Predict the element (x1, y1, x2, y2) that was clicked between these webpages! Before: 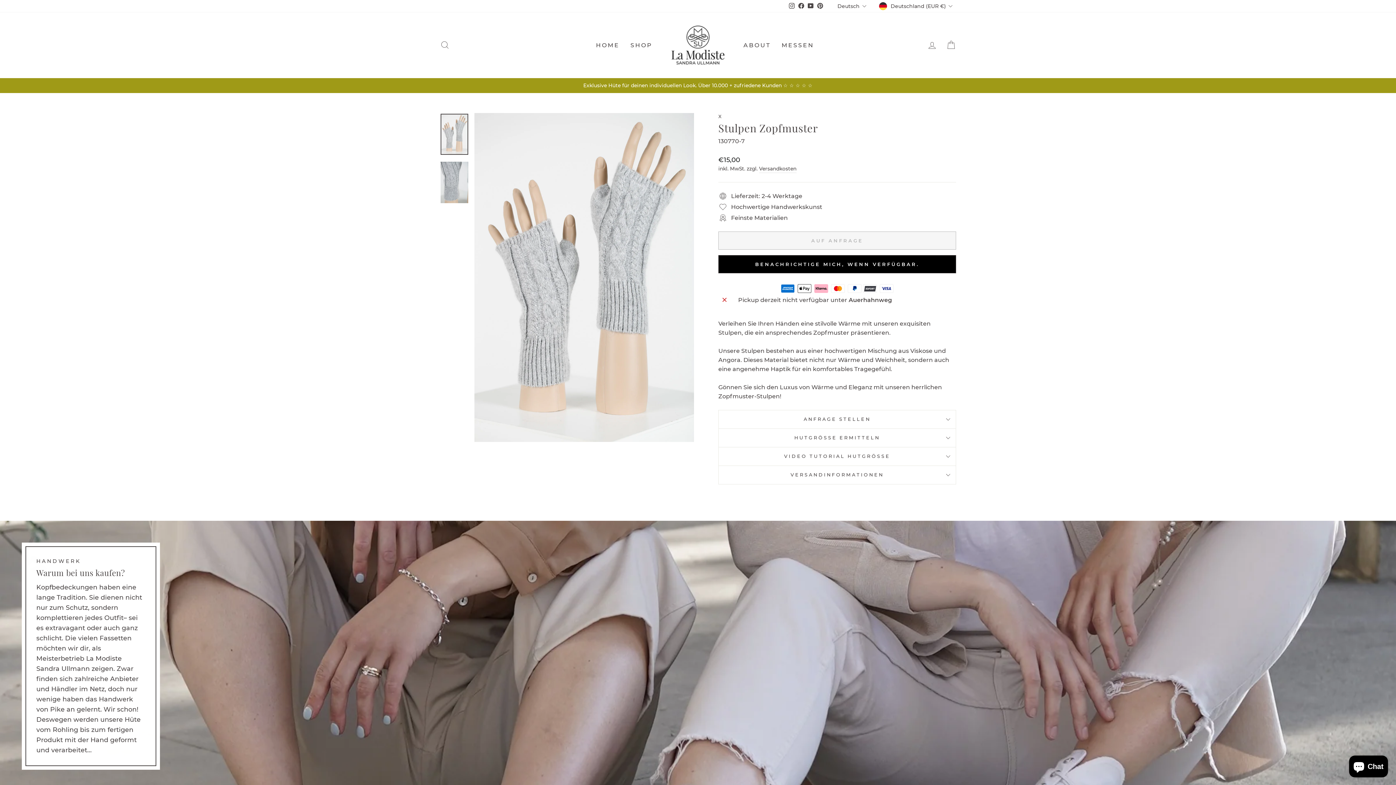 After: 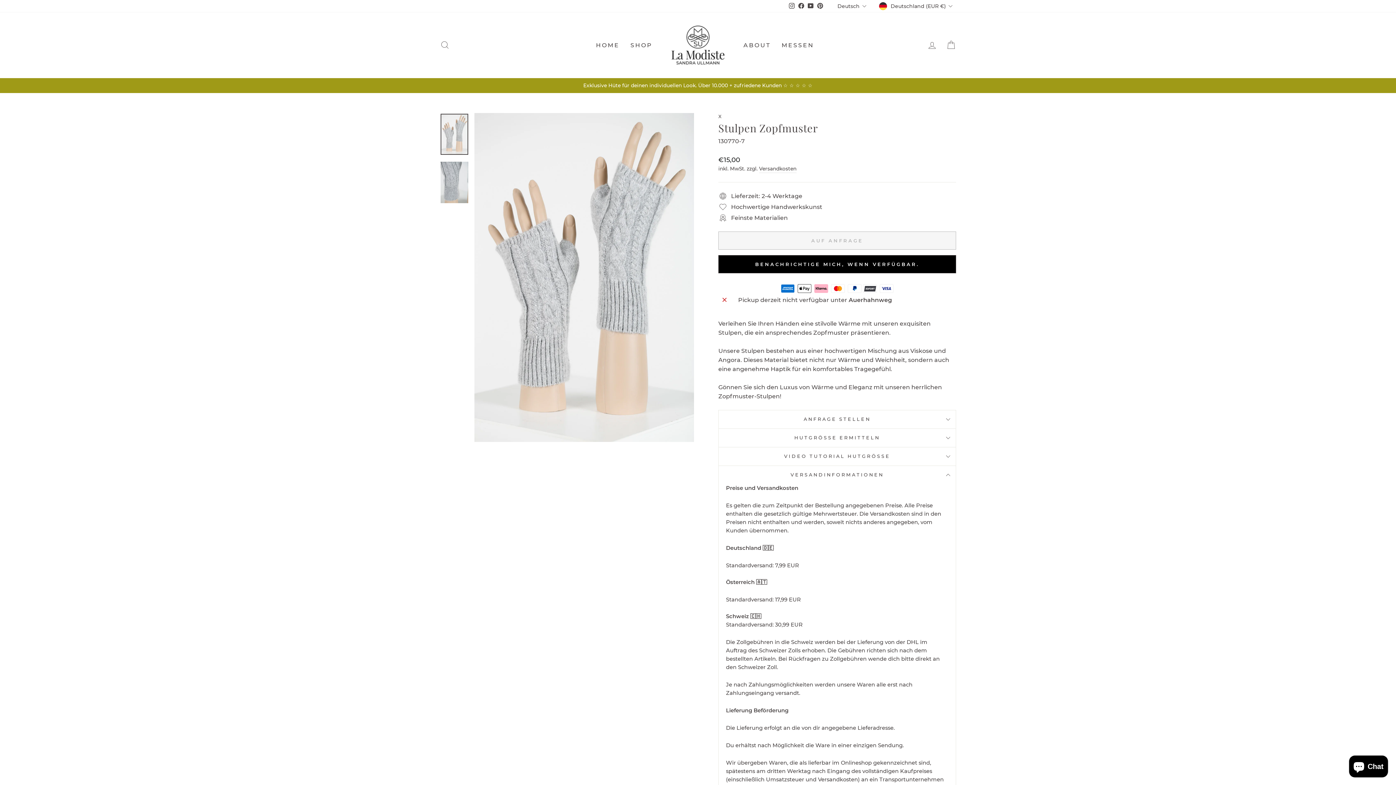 Action: label: VERSANDINFORMATIONEN bbox: (718, 466, 956, 484)